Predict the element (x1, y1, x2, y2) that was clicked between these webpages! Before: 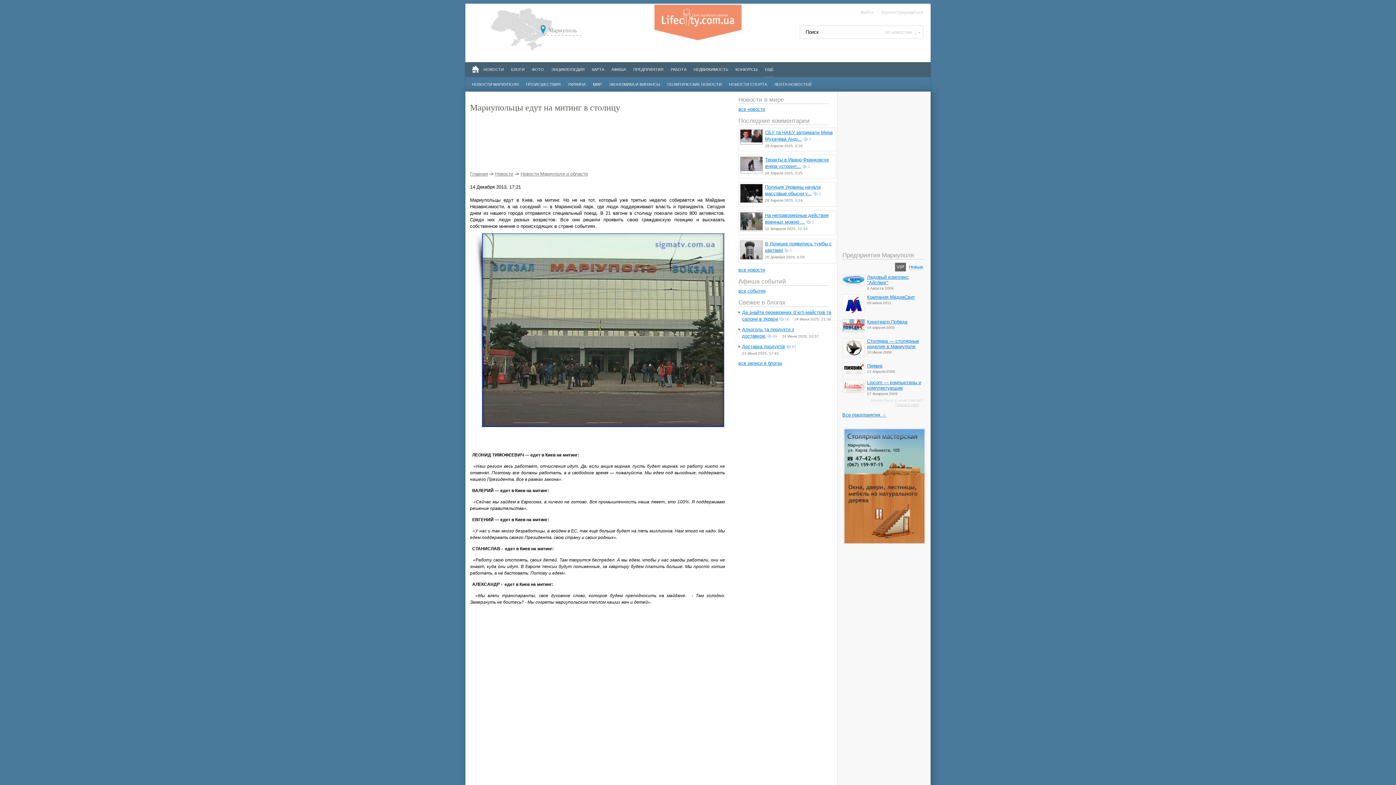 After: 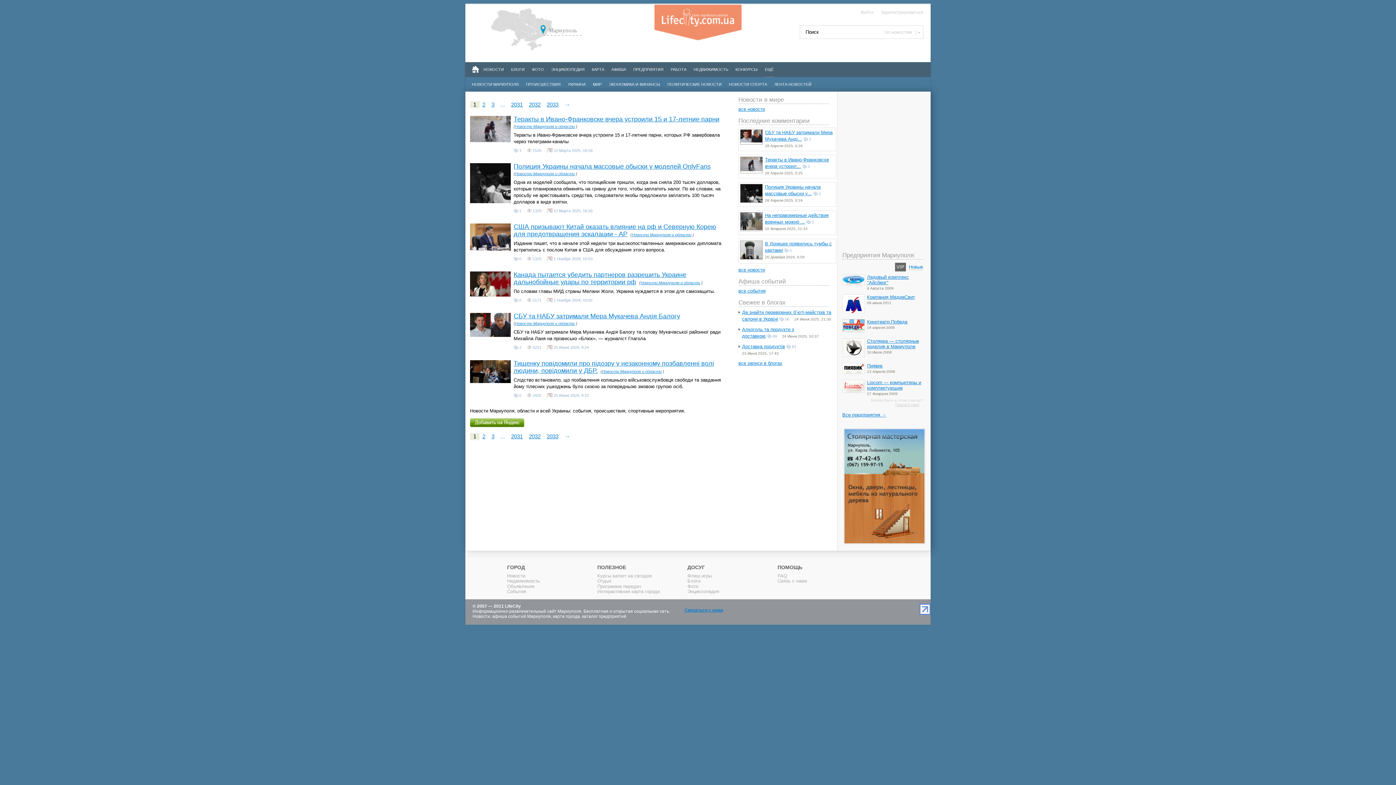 Action: label: ЛЕНТА НОВОСТЕЙ bbox: (774, 82, 811, 86)